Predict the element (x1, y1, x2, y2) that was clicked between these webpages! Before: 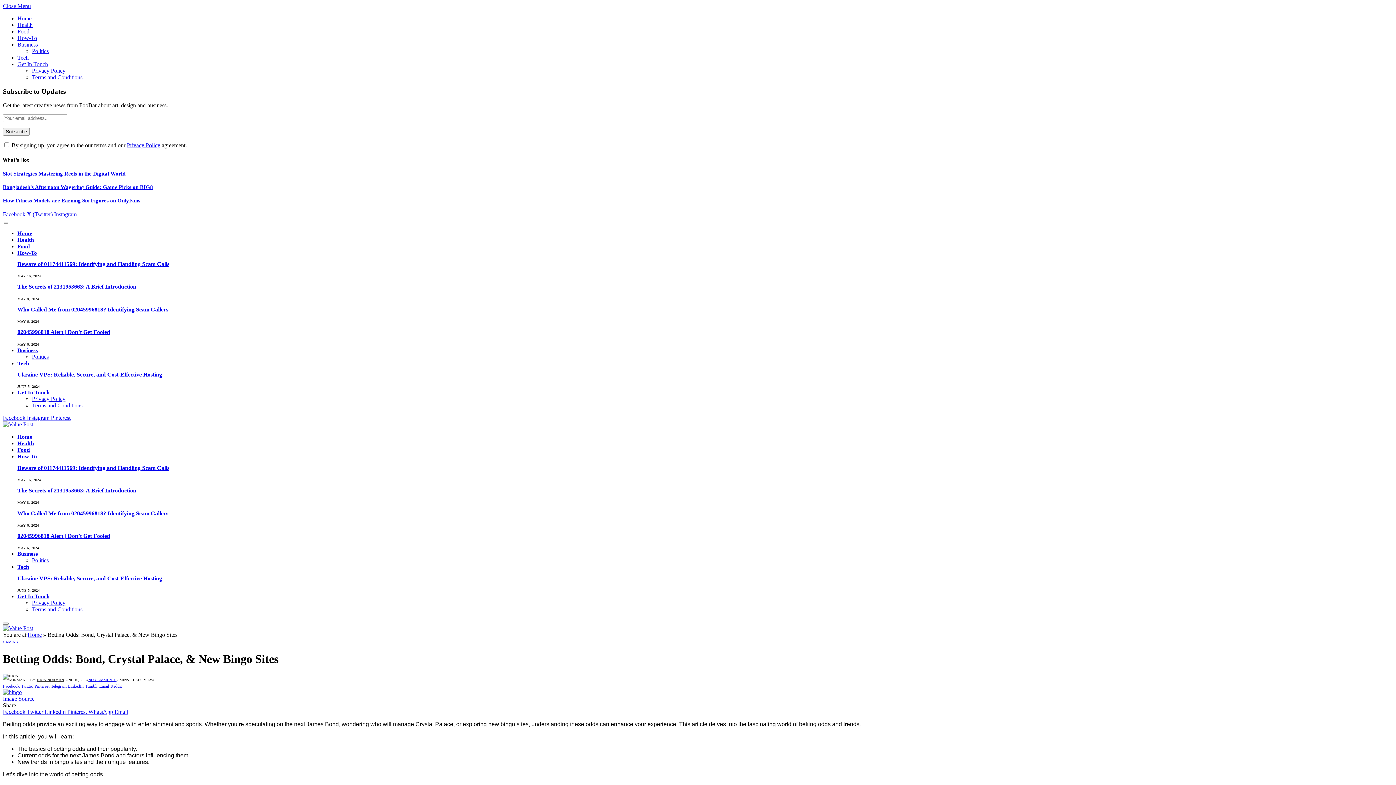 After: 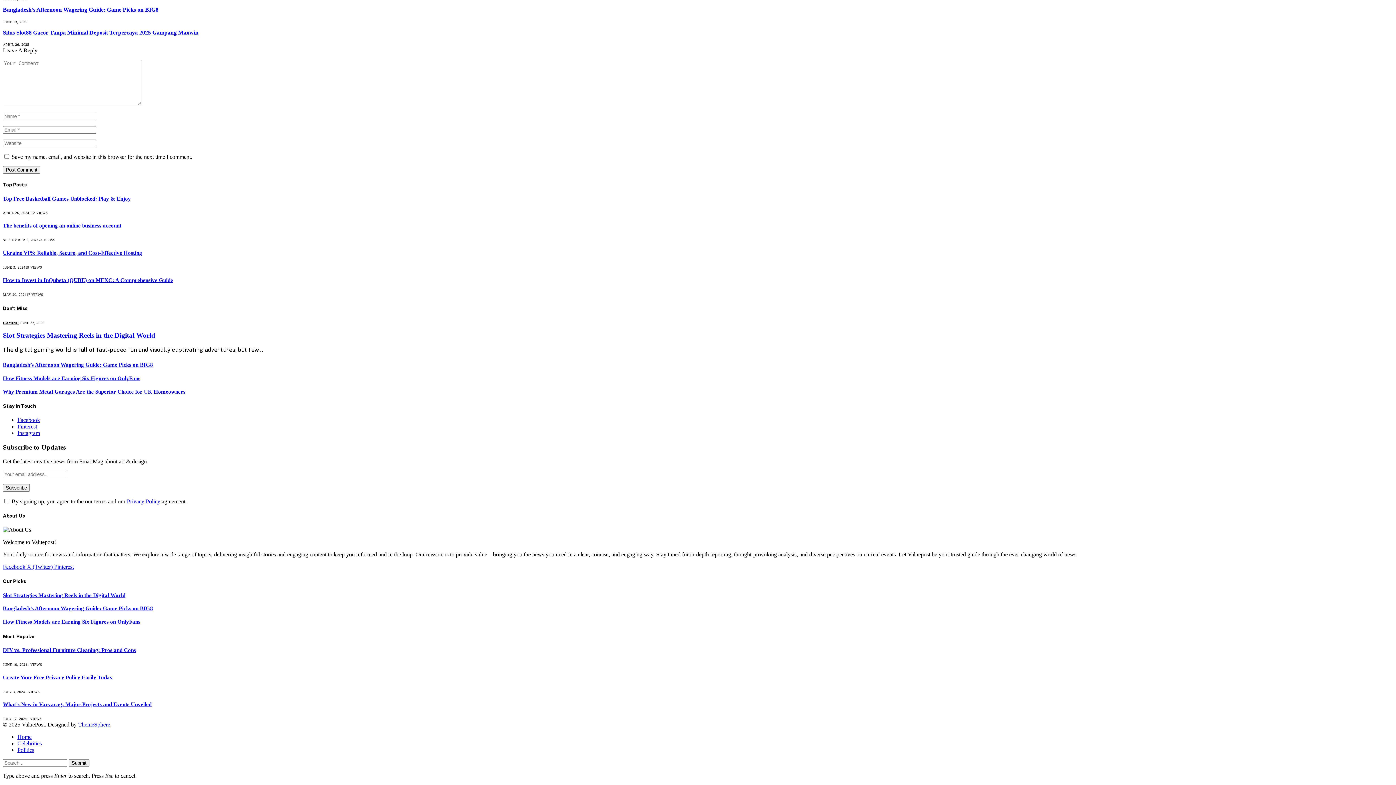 Action: label: NO COMMENTS bbox: (88, 678, 116, 682)